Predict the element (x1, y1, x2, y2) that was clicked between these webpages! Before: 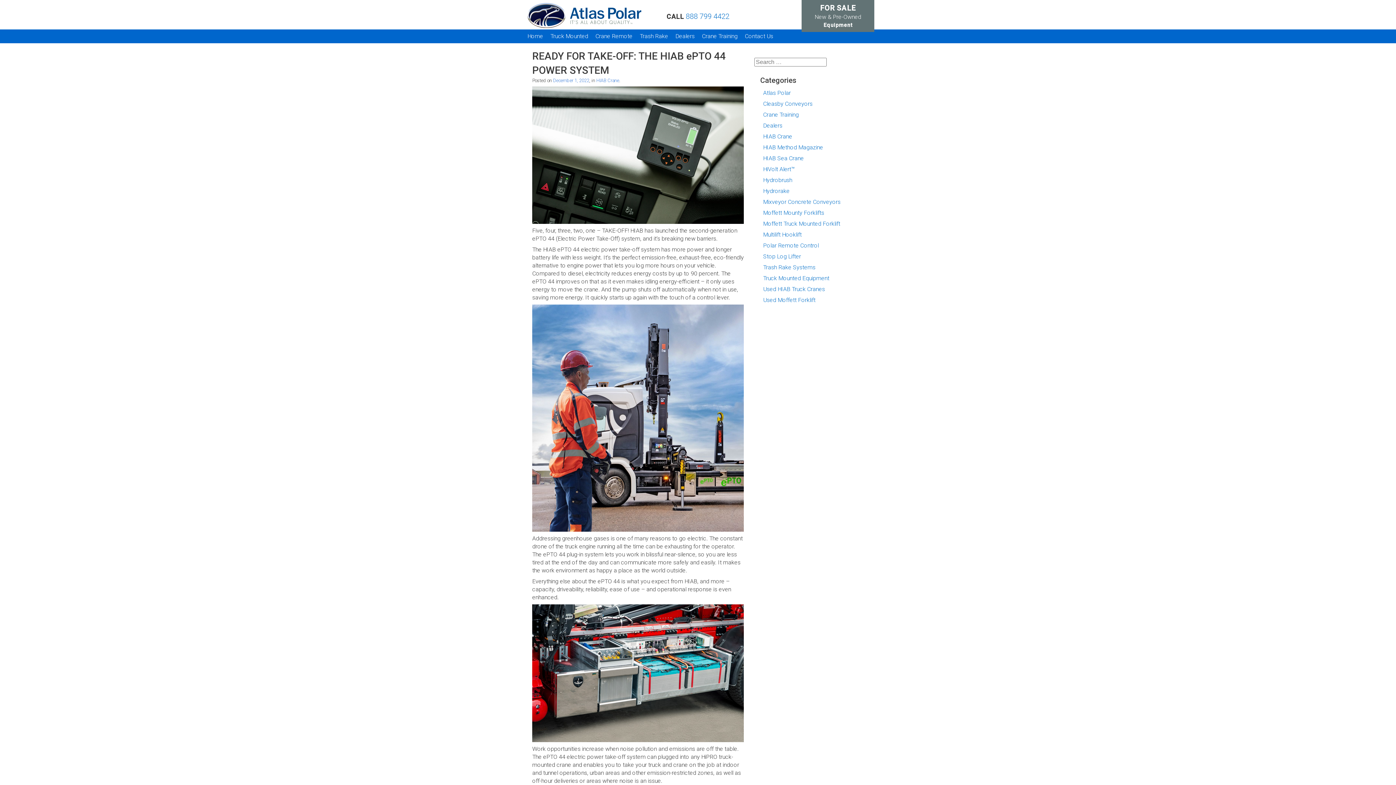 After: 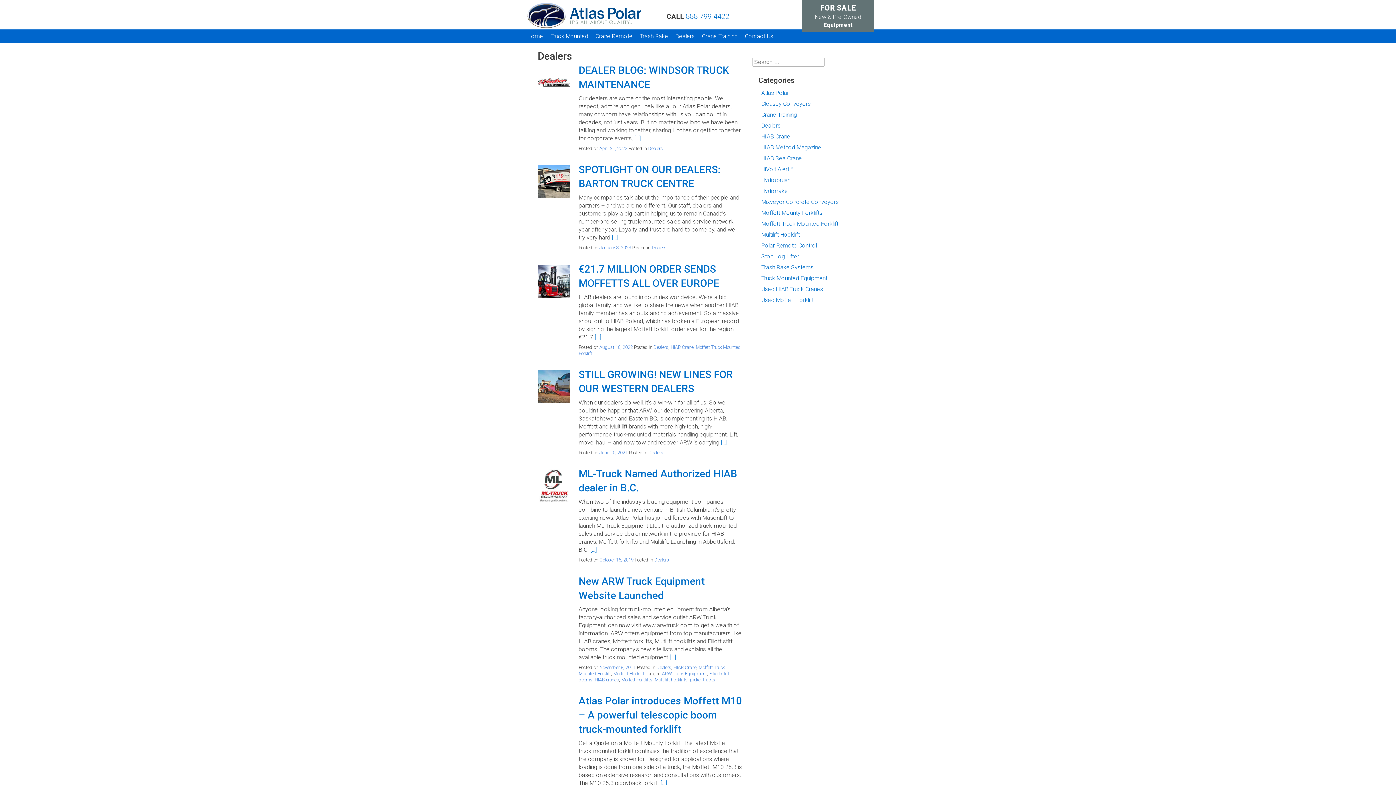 Action: bbox: (763, 122, 782, 129) label: Dealers